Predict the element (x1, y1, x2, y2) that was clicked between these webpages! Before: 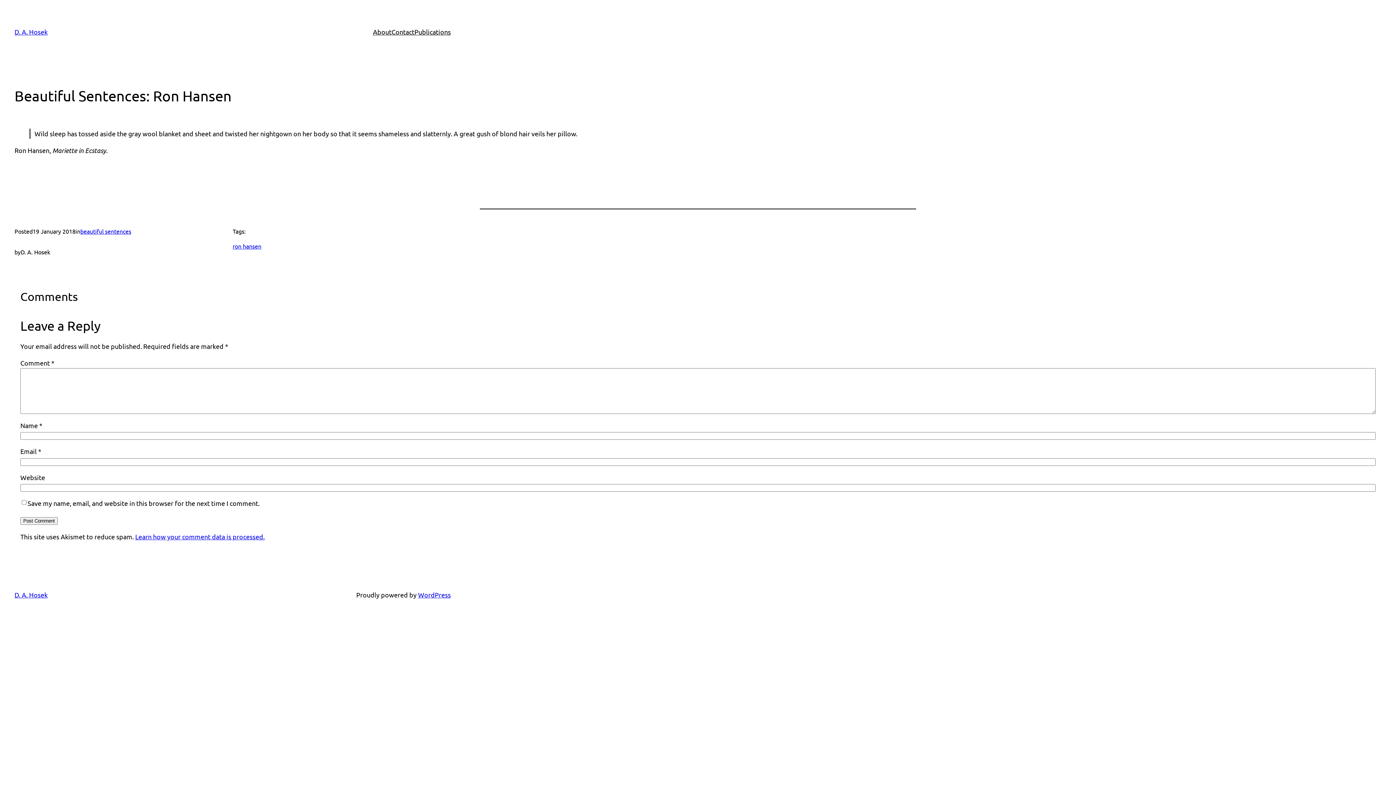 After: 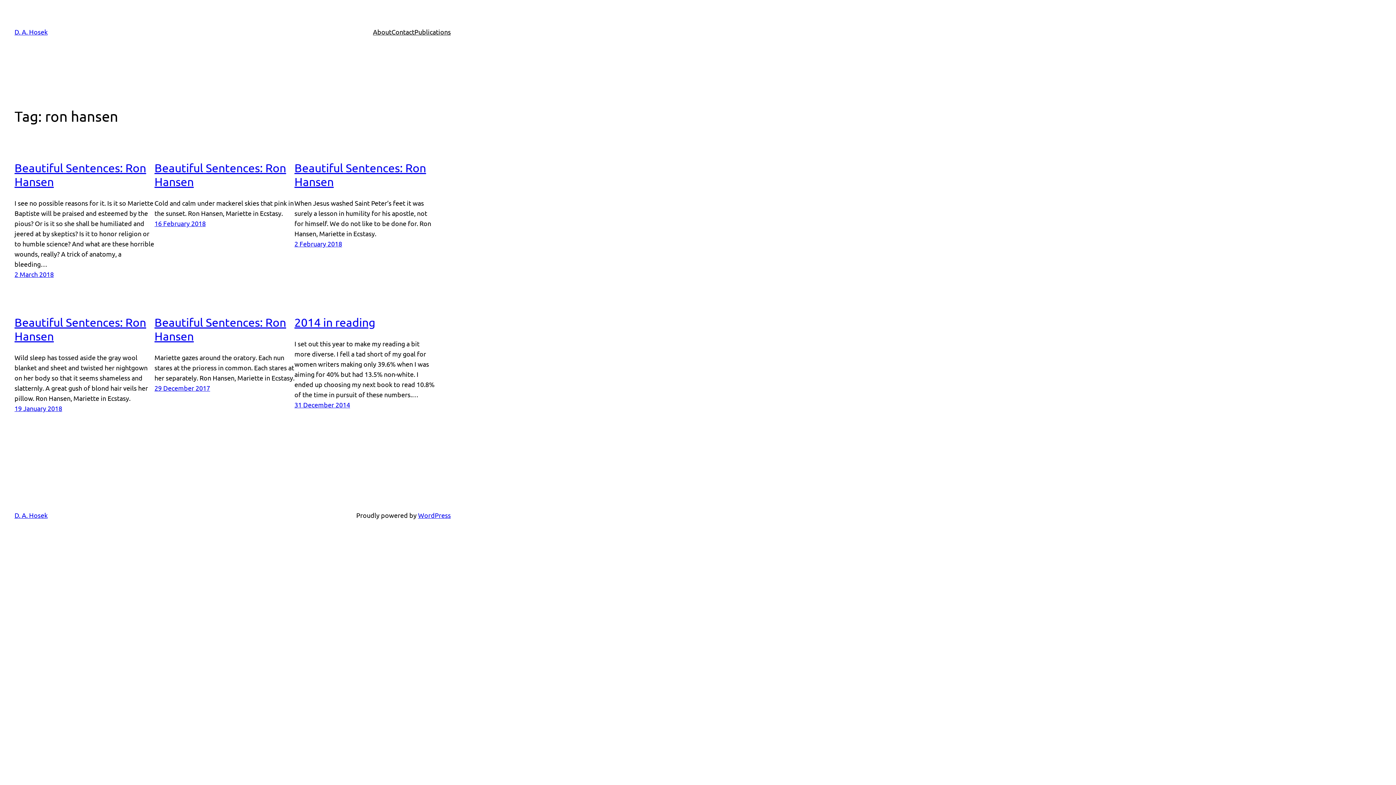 Action: label: ron hansen bbox: (232, 242, 261, 249)